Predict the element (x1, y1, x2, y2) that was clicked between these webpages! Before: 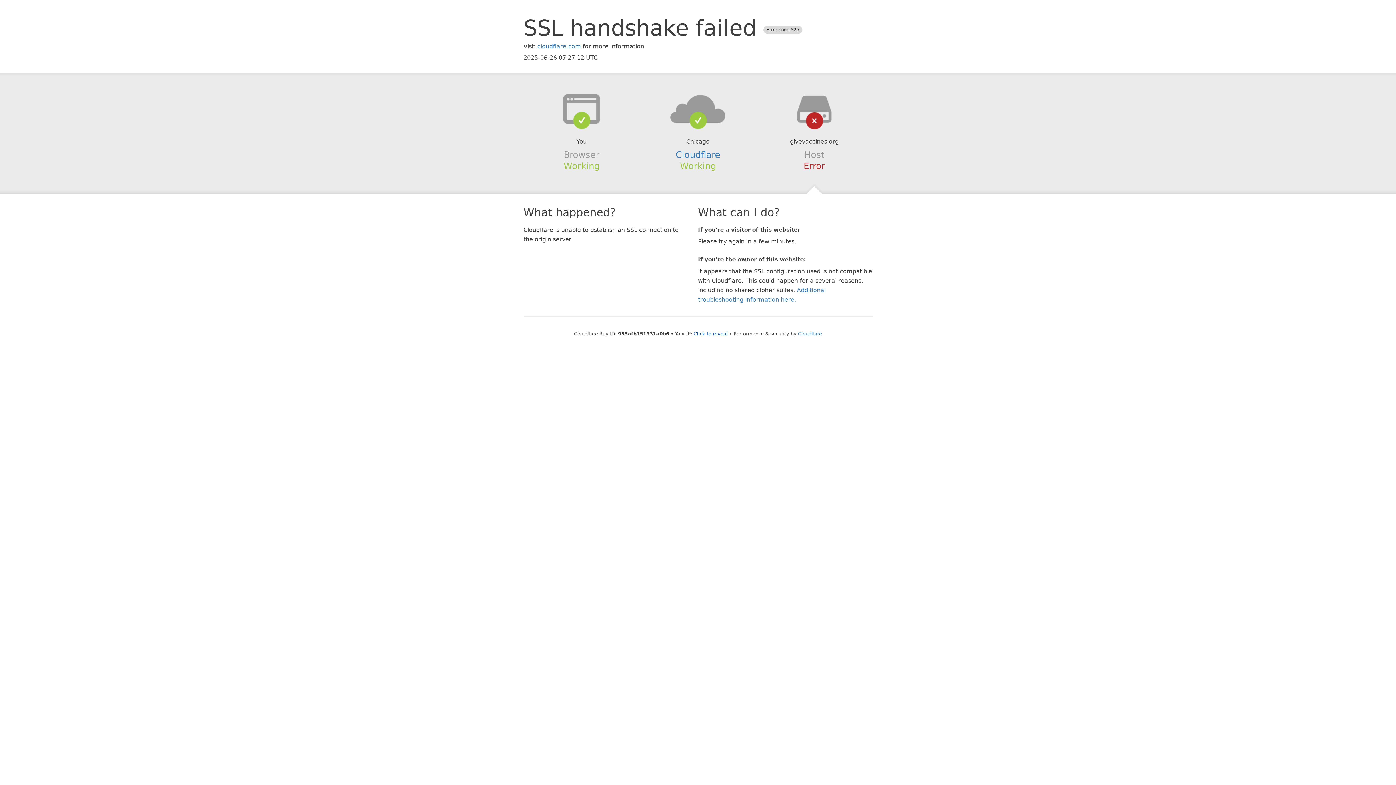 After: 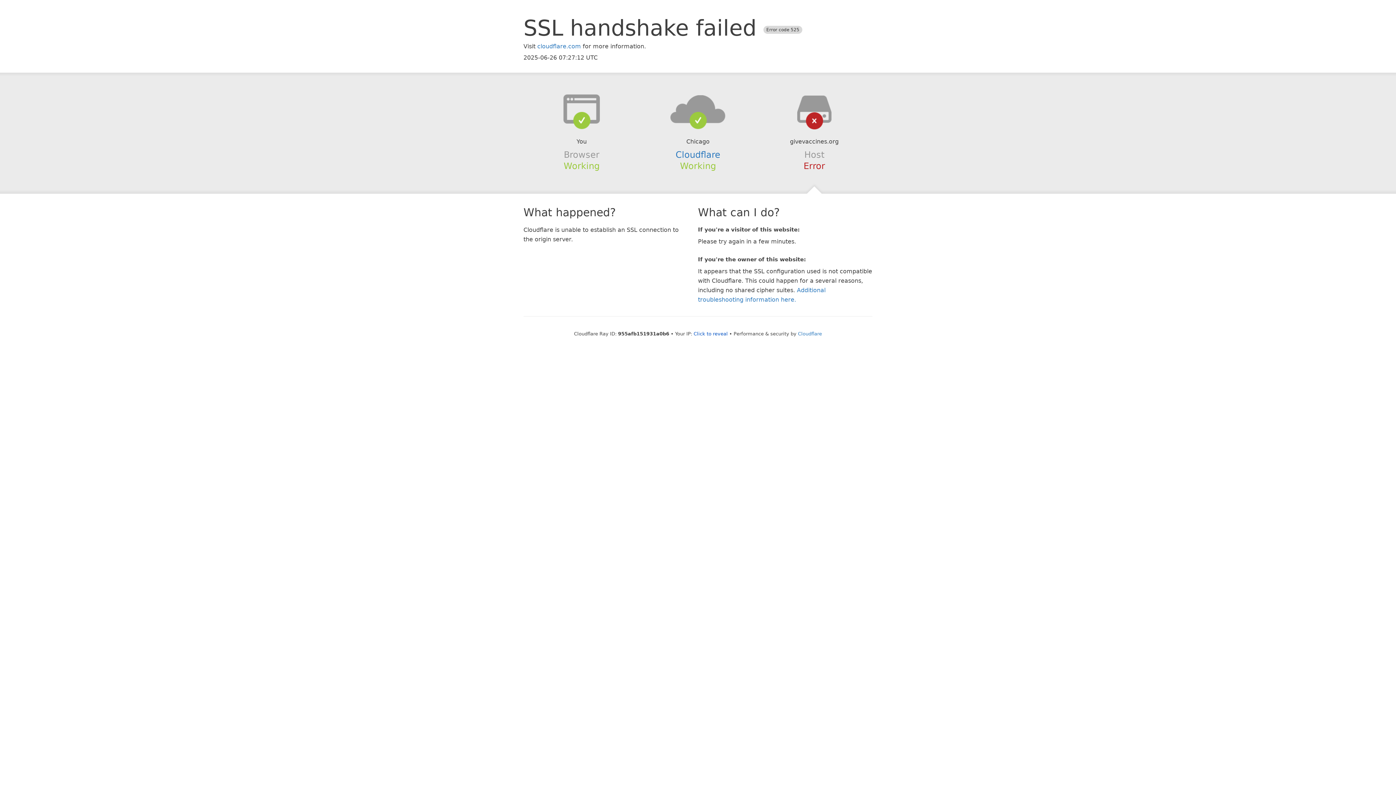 Action: bbox: (639, 94, 756, 123)